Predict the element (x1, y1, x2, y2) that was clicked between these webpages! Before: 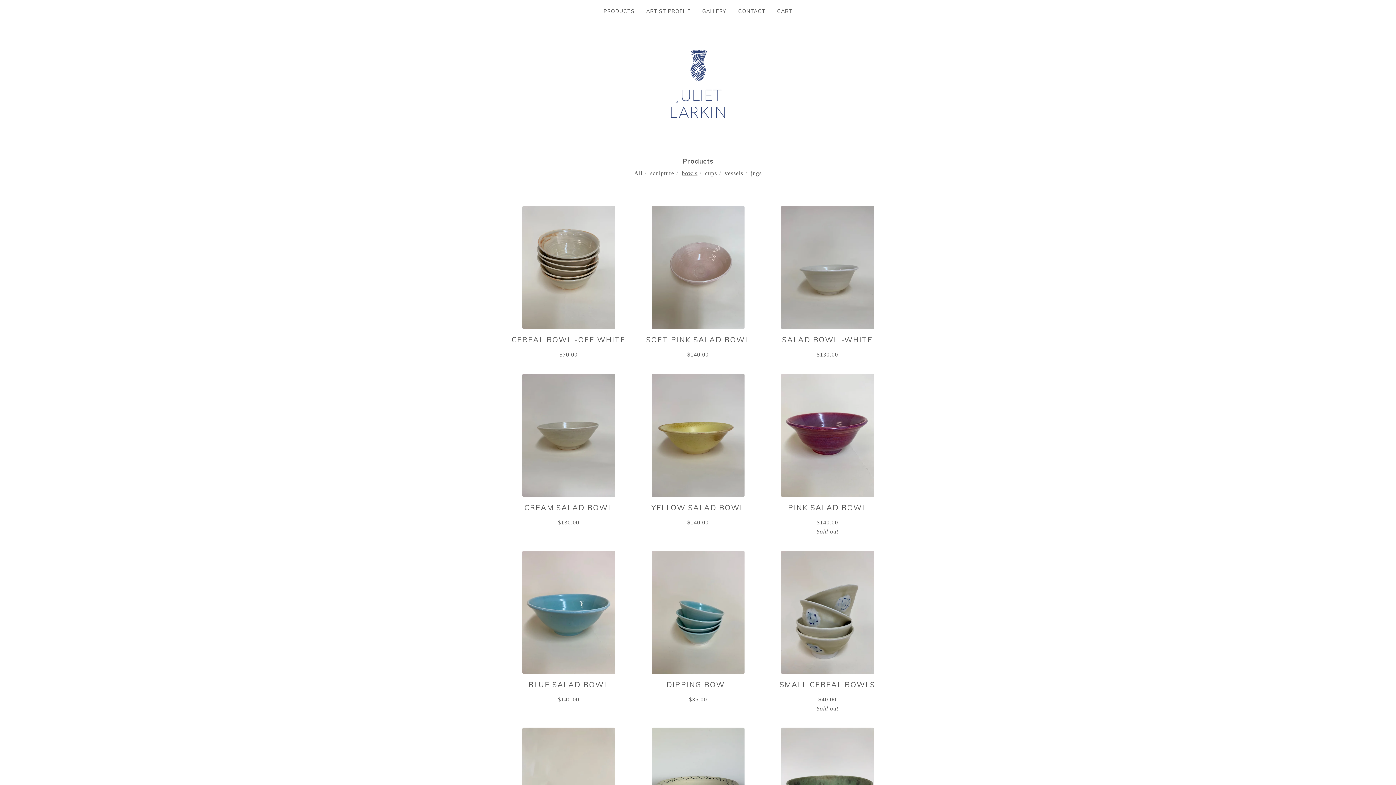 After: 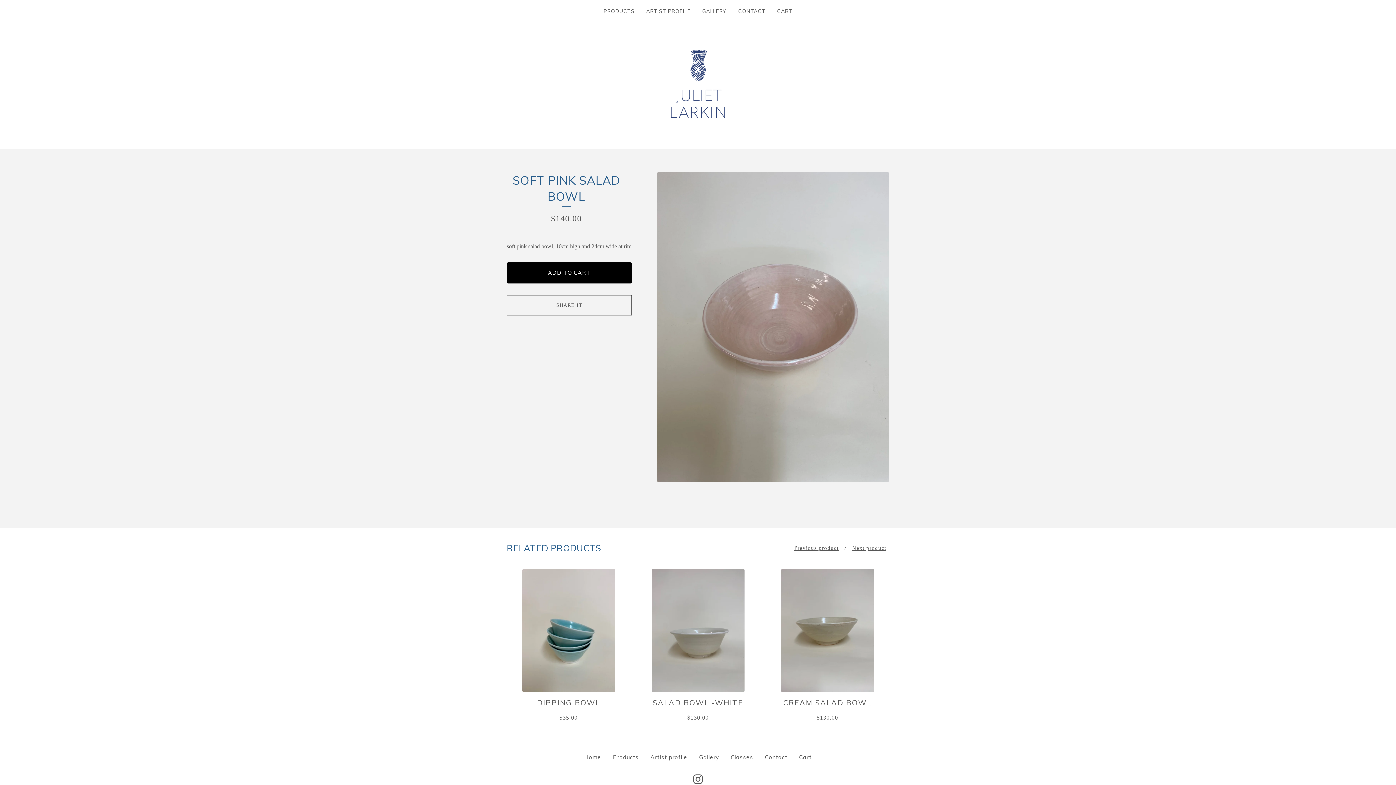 Action: bbox: (636, 205, 760, 365) label: SOFT PINK SALAD BOWL
$140.00